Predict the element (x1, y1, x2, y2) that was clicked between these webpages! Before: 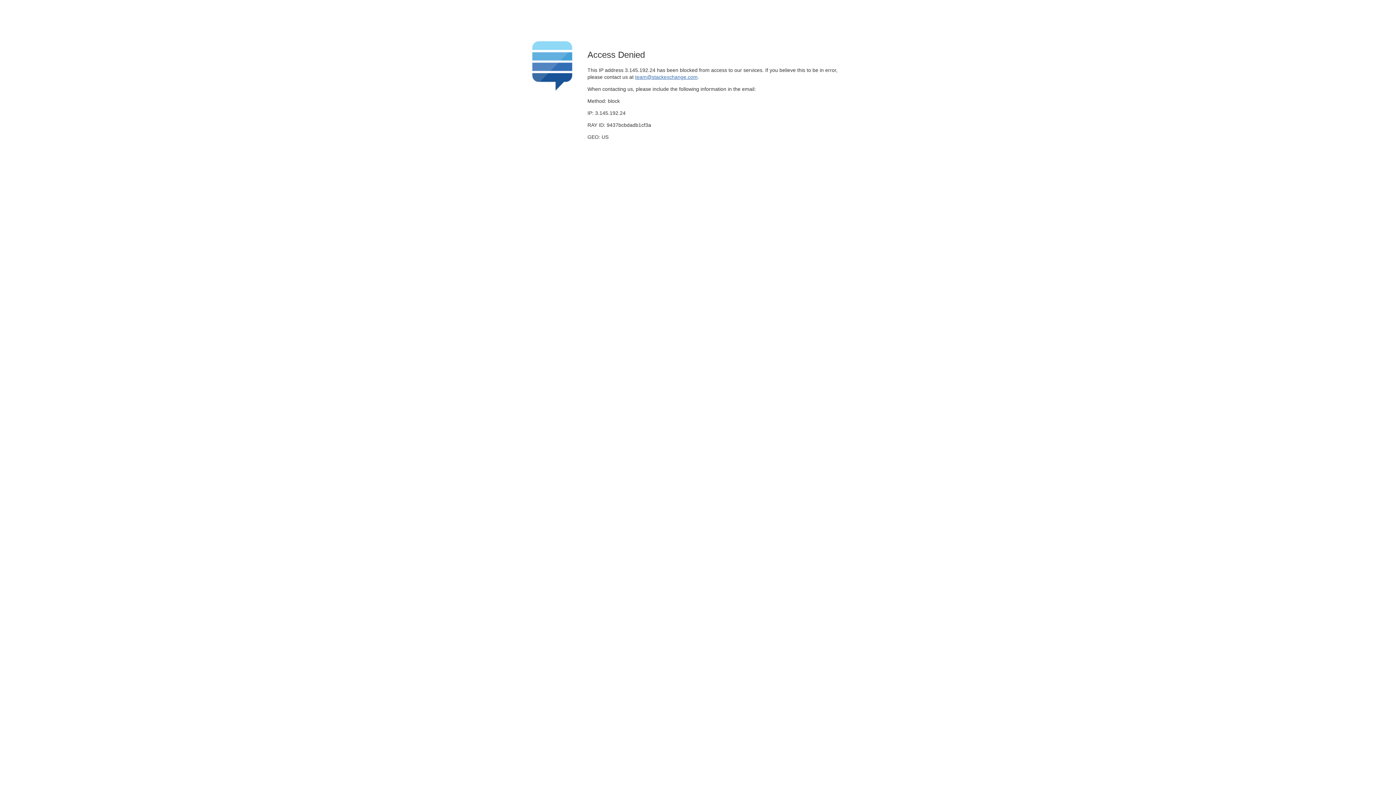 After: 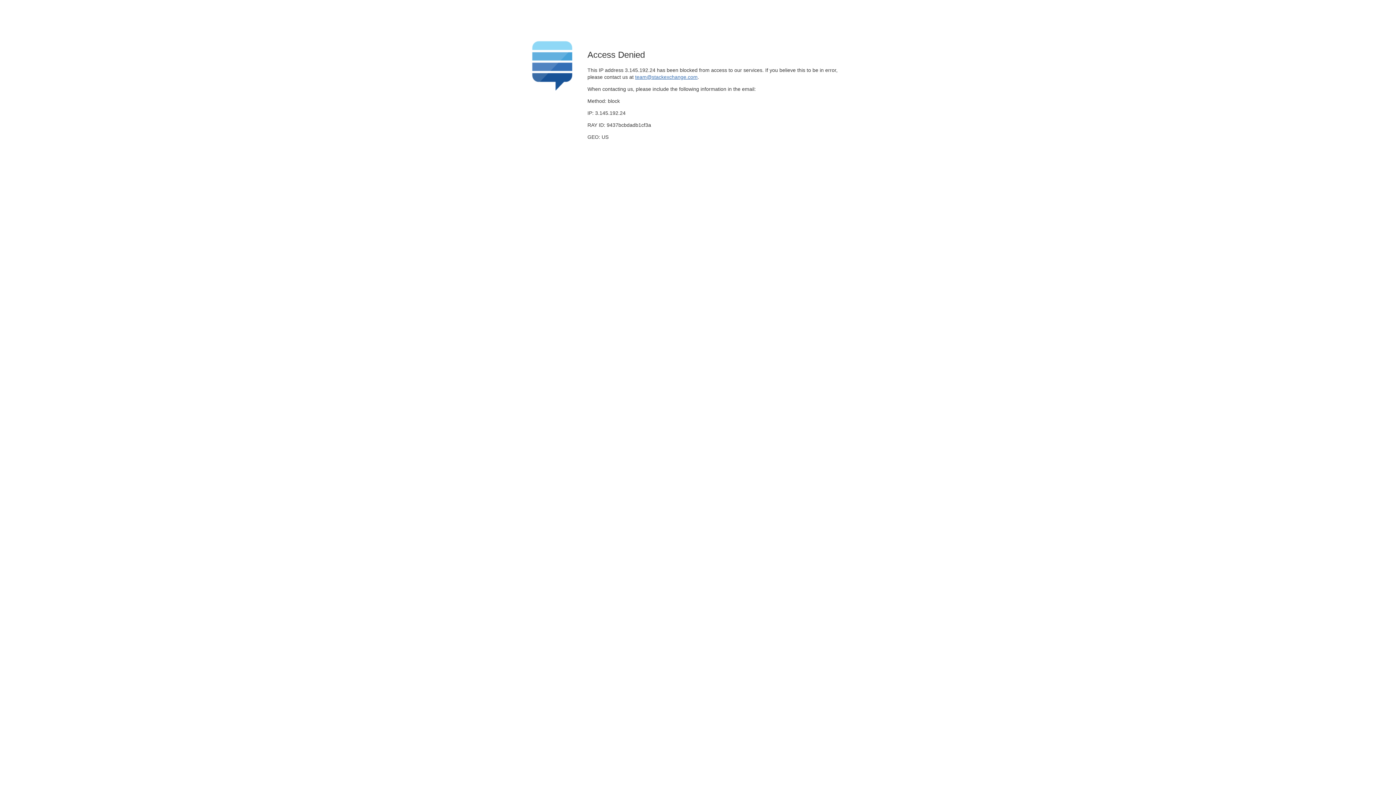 Action: label: team@stackexchange.com bbox: (635, 74, 697, 79)